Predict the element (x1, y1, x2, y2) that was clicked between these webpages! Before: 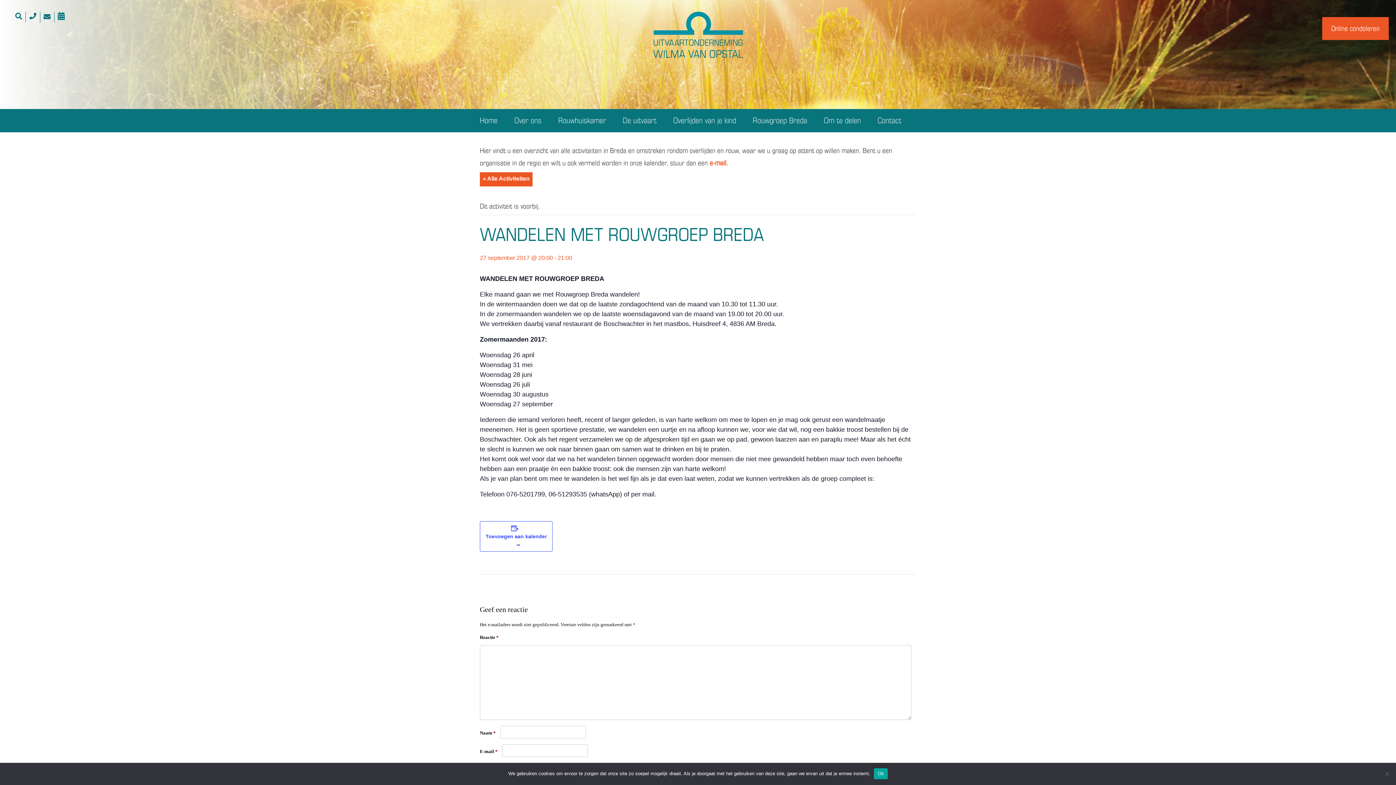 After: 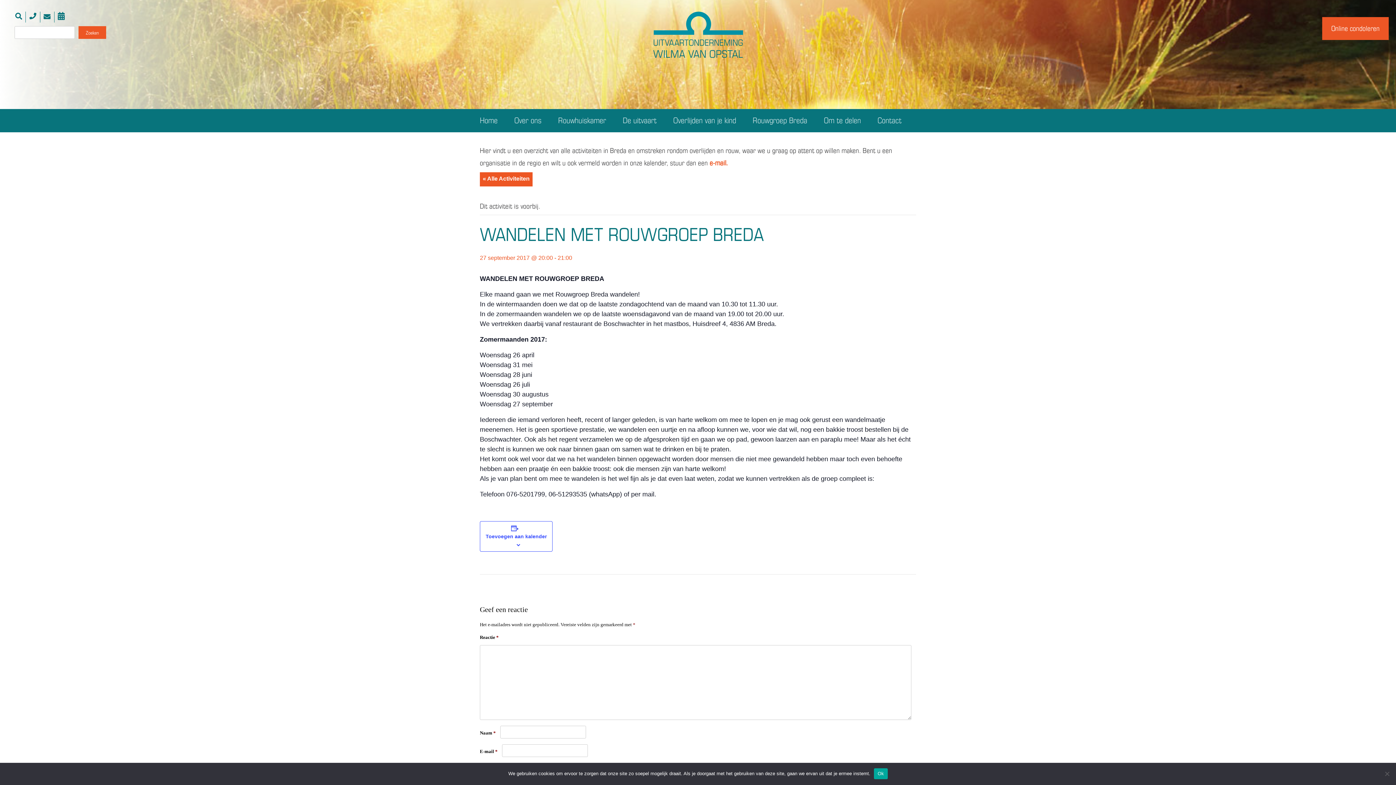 Action: bbox: (11, 12, 25, 21)